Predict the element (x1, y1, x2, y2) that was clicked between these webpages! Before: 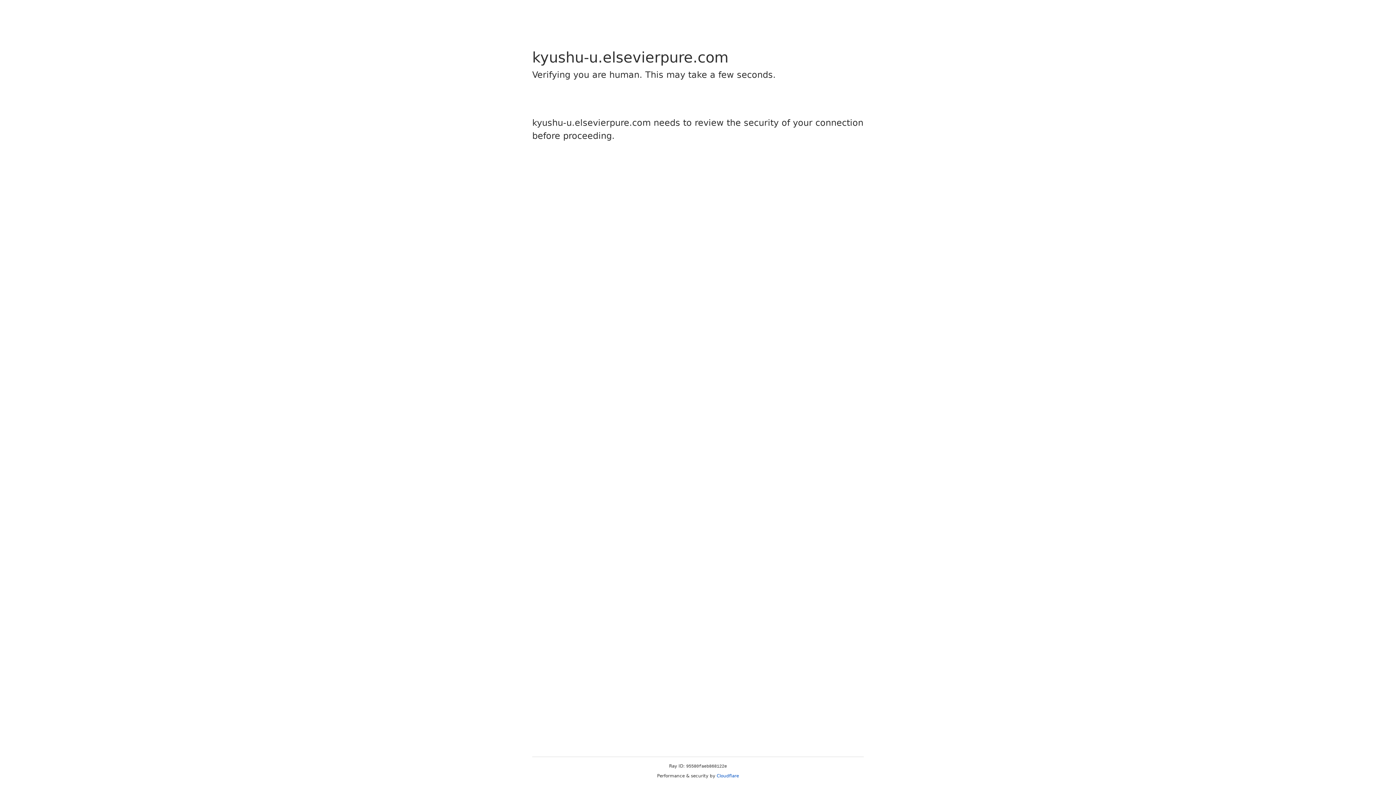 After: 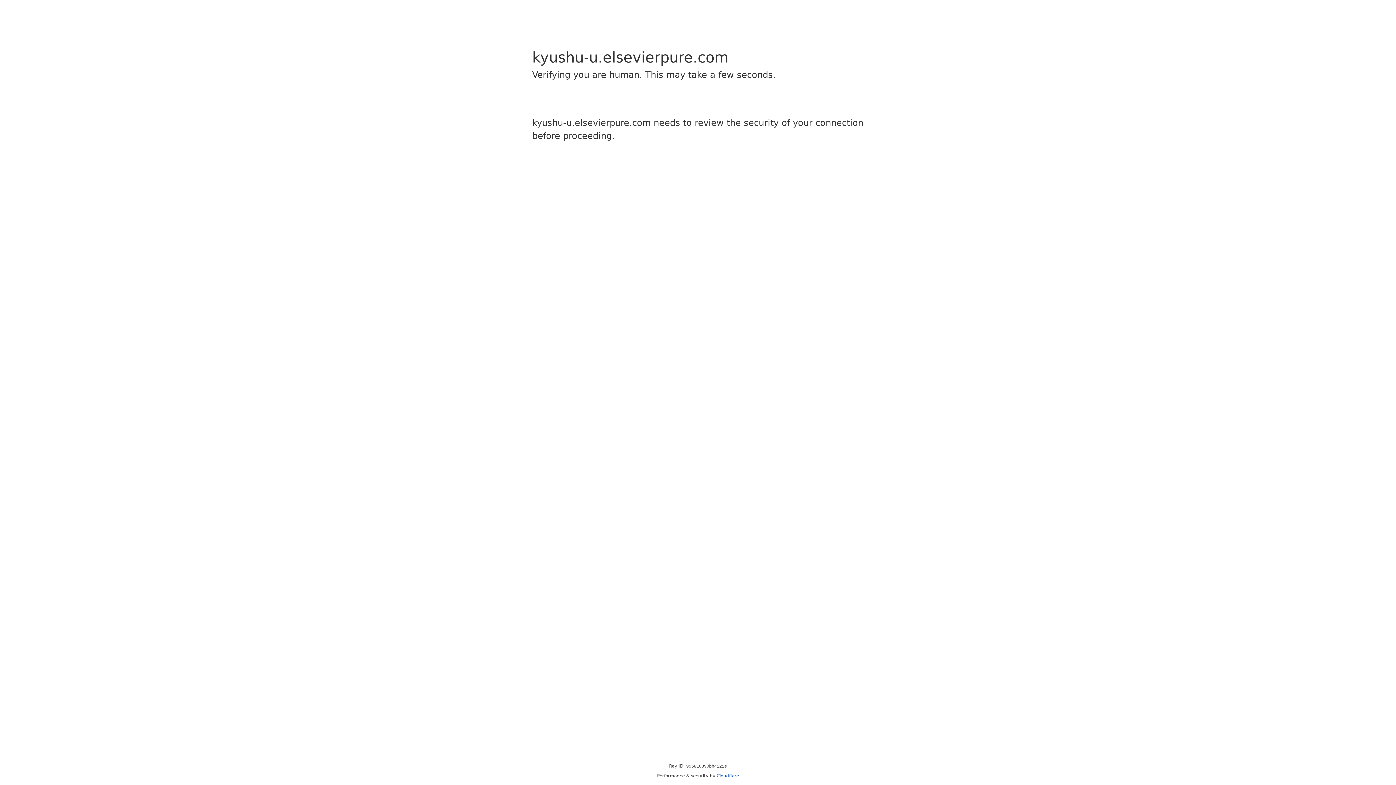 Action: bbox: (716, 773, 739, 778) label: Cloudflare